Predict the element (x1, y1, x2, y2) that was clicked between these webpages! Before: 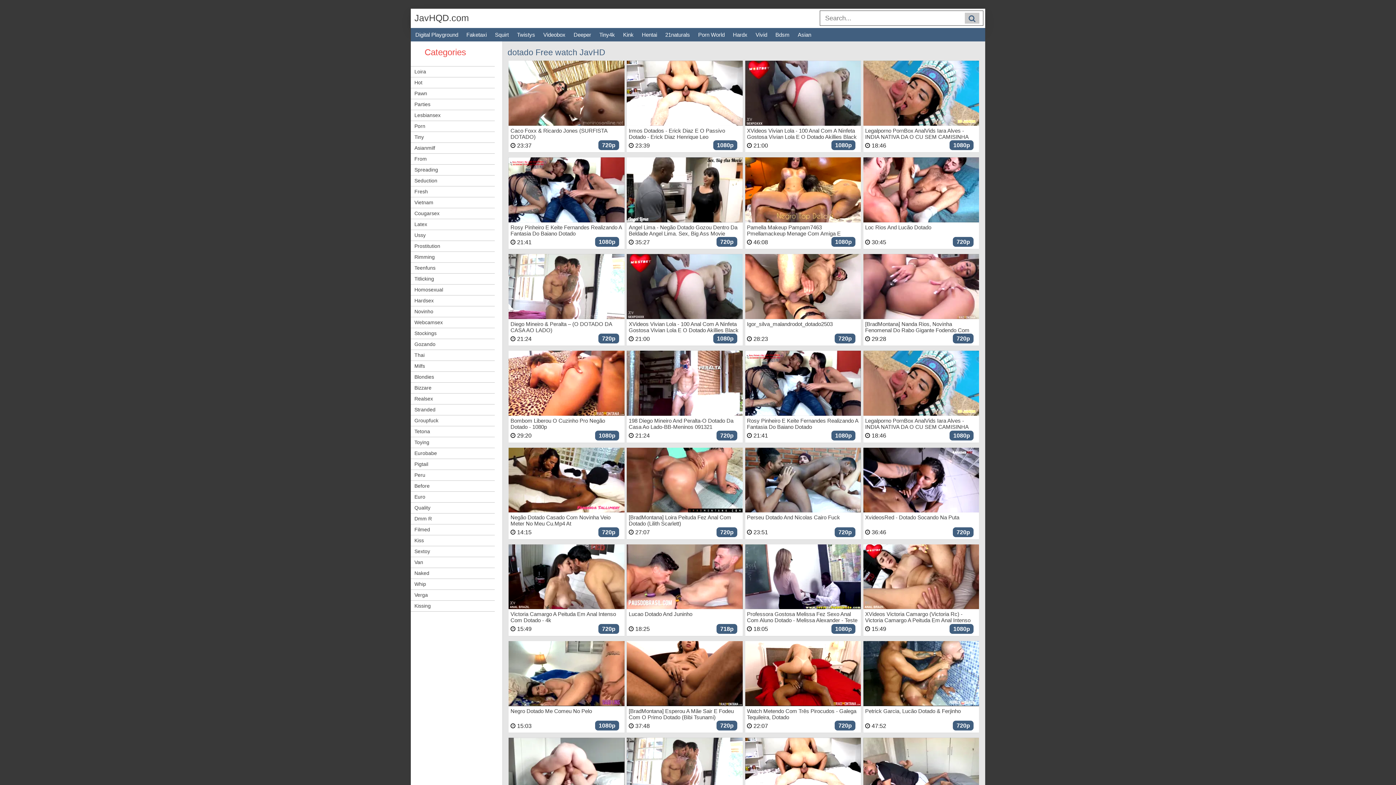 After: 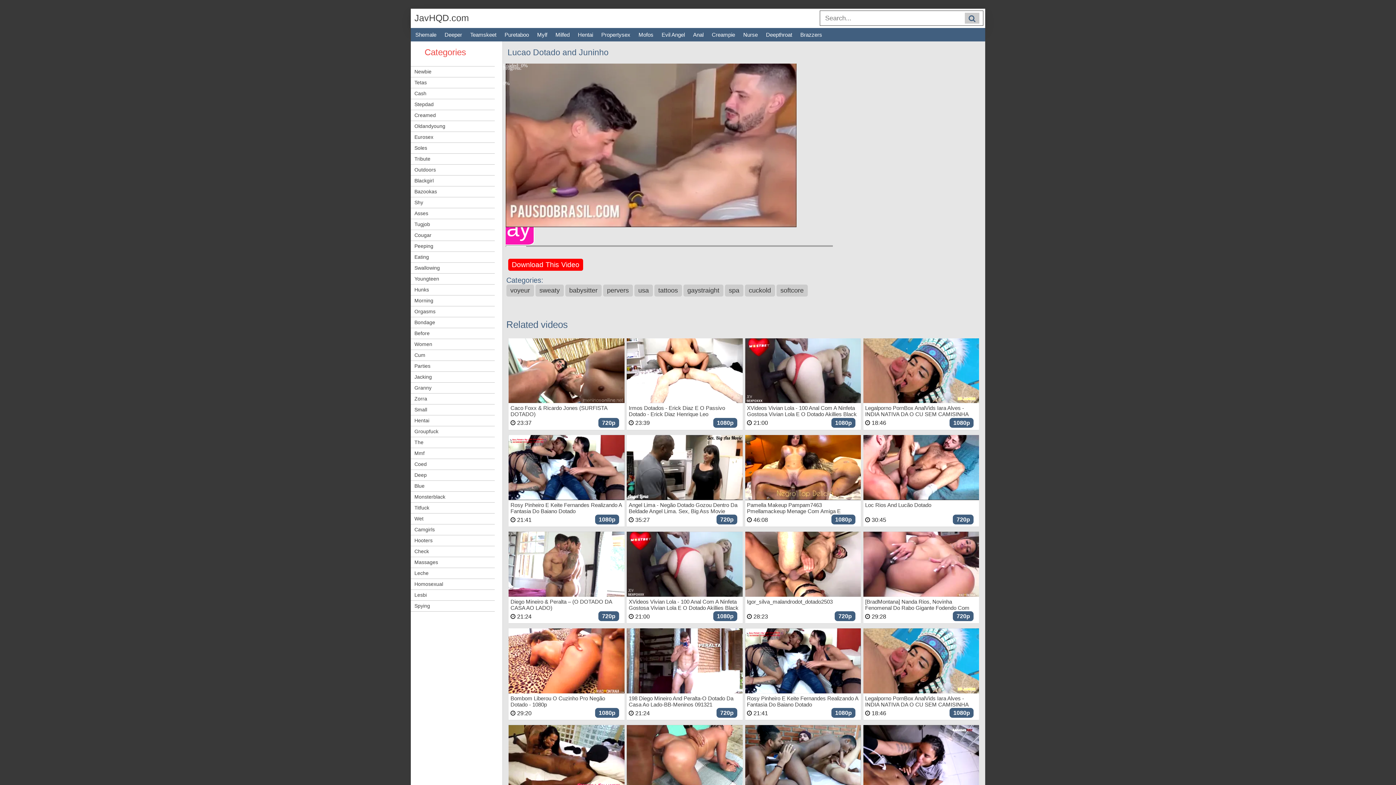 Action: label: Lucao Dotado And Juninho bbox: (628, 611, 741, 624)